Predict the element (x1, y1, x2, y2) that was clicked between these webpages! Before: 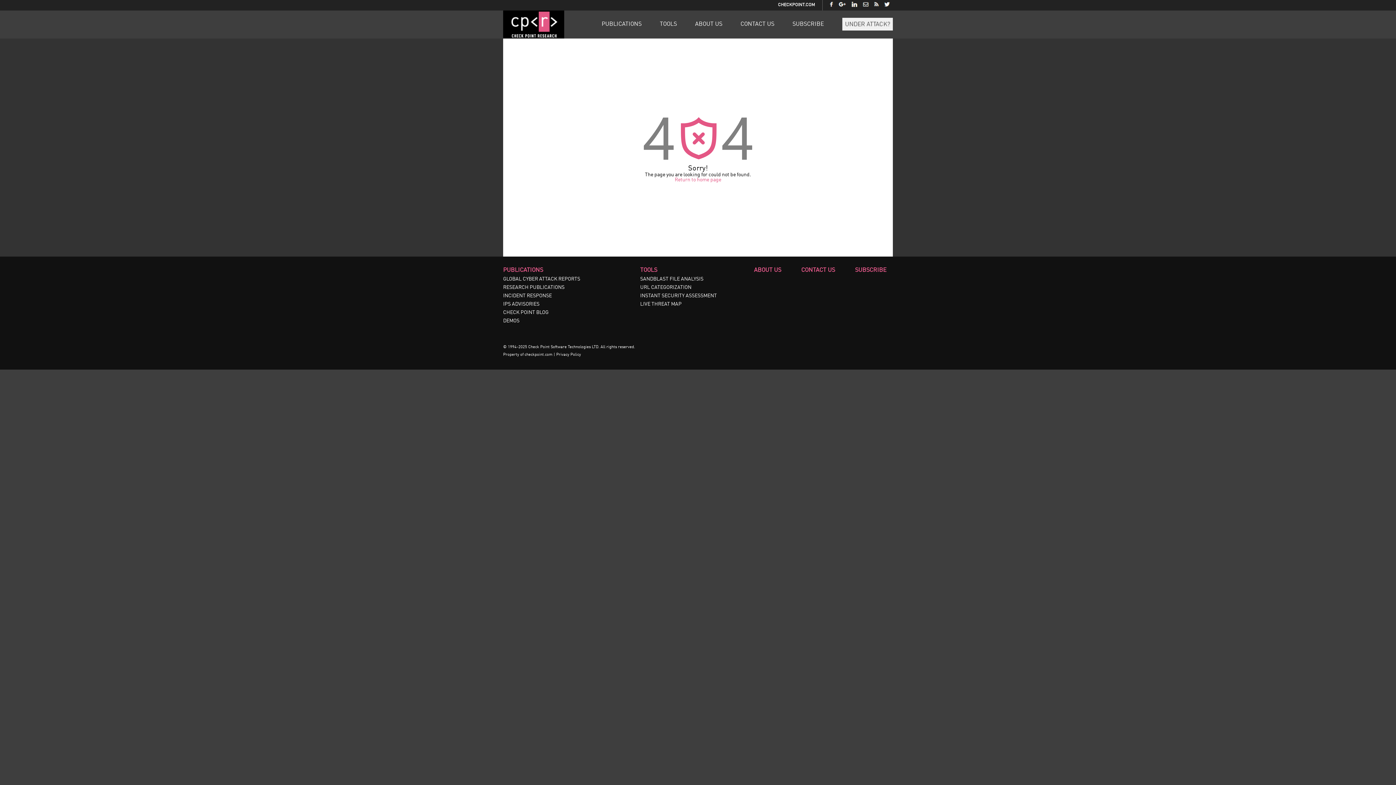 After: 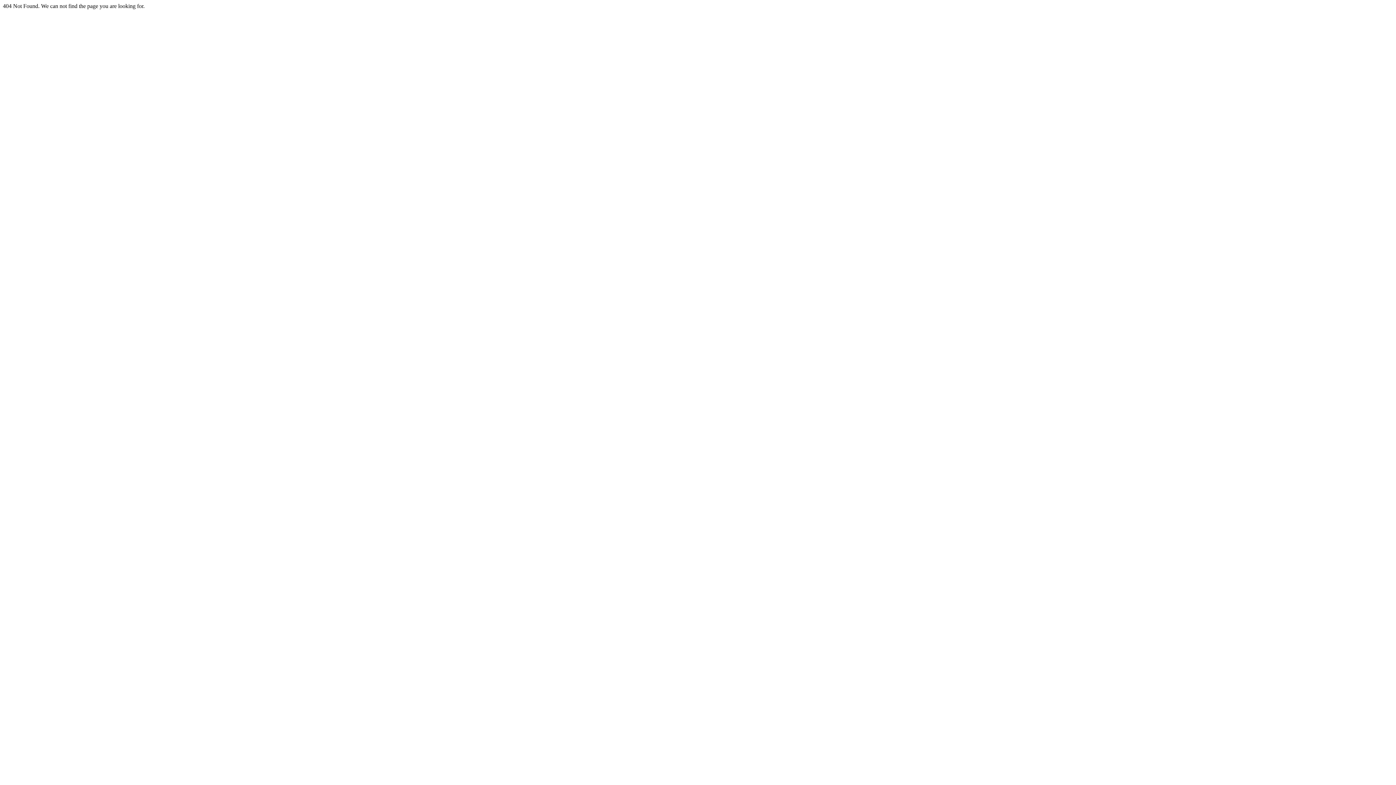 Action: label: INCIDENT RESPONSE bbox: (503, 293, 552, 298)